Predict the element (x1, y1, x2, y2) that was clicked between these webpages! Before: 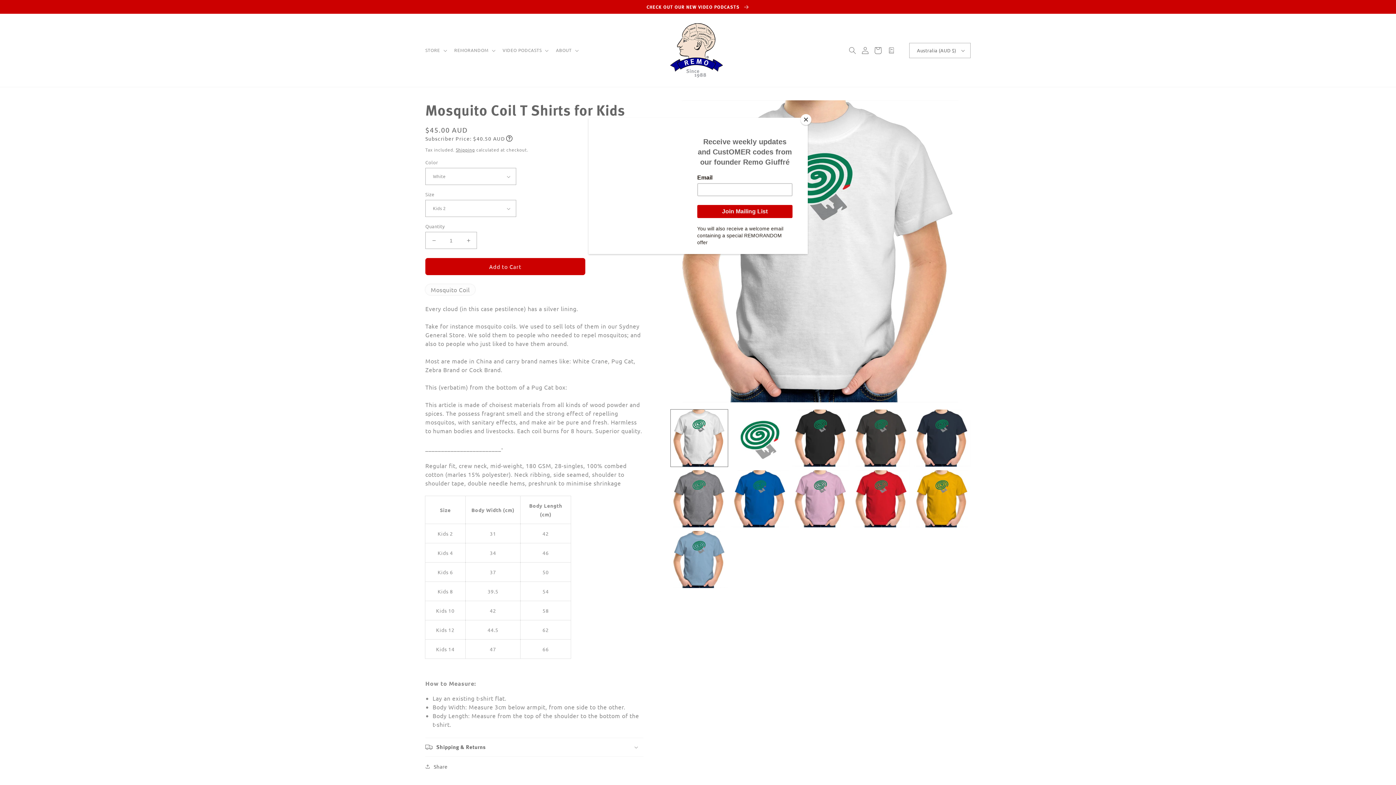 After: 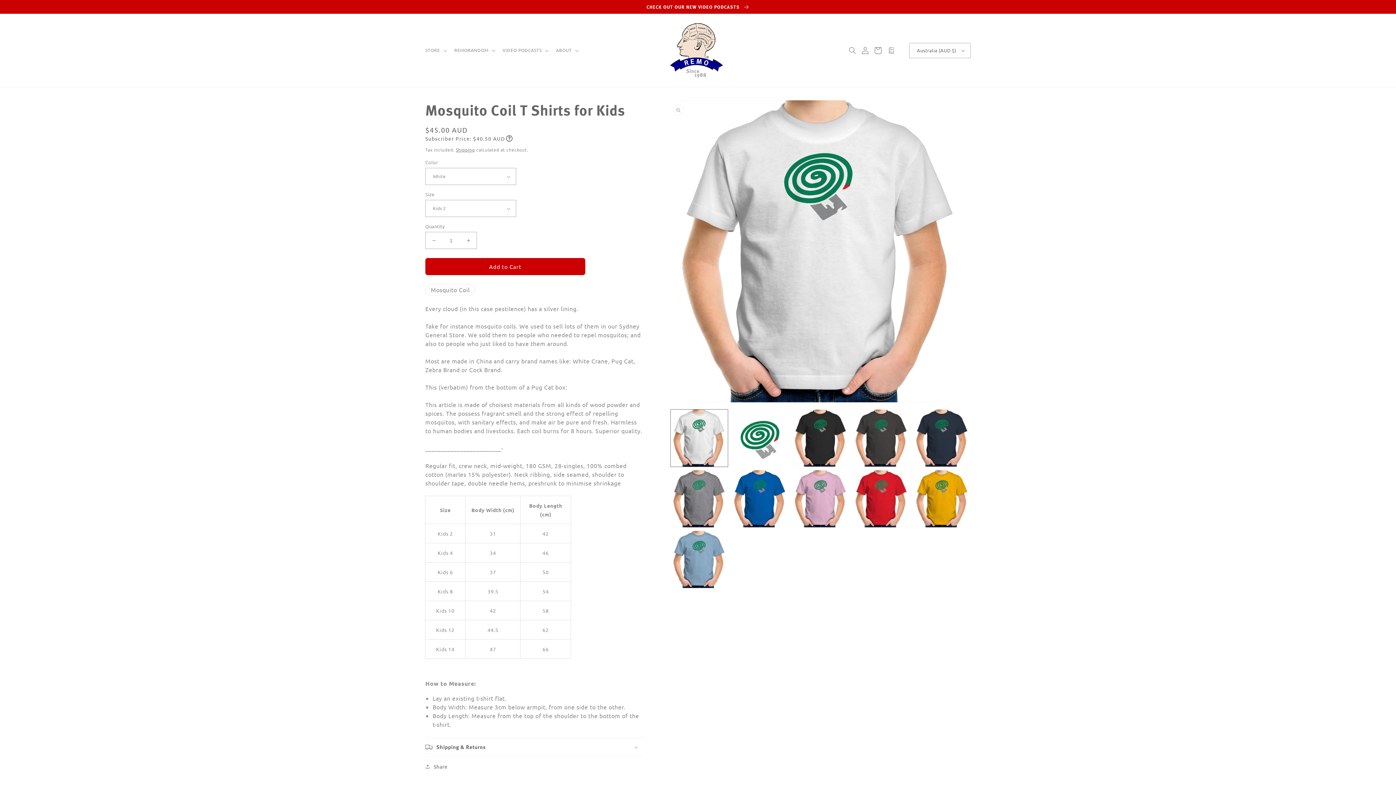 Action: bbox: (800, 114, 811, 125) label: Close